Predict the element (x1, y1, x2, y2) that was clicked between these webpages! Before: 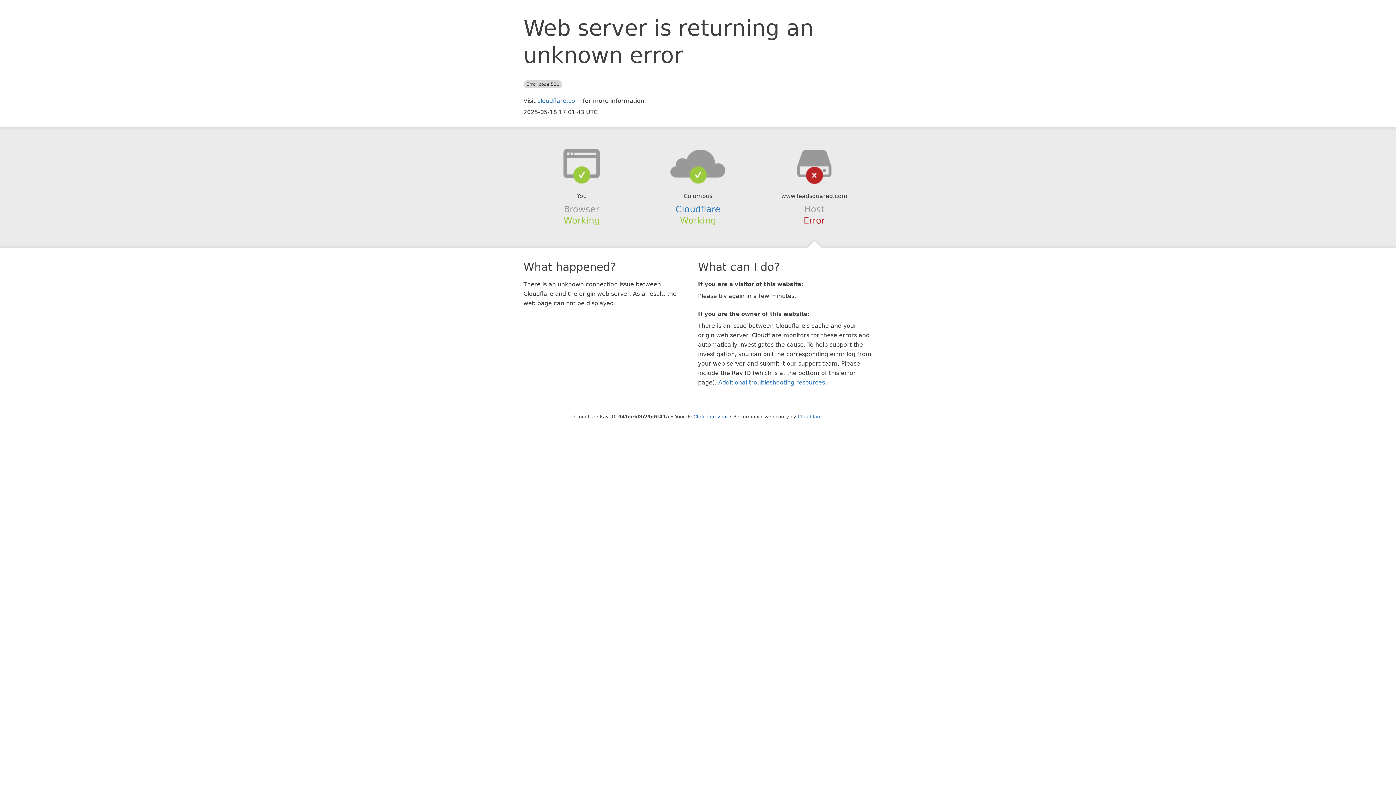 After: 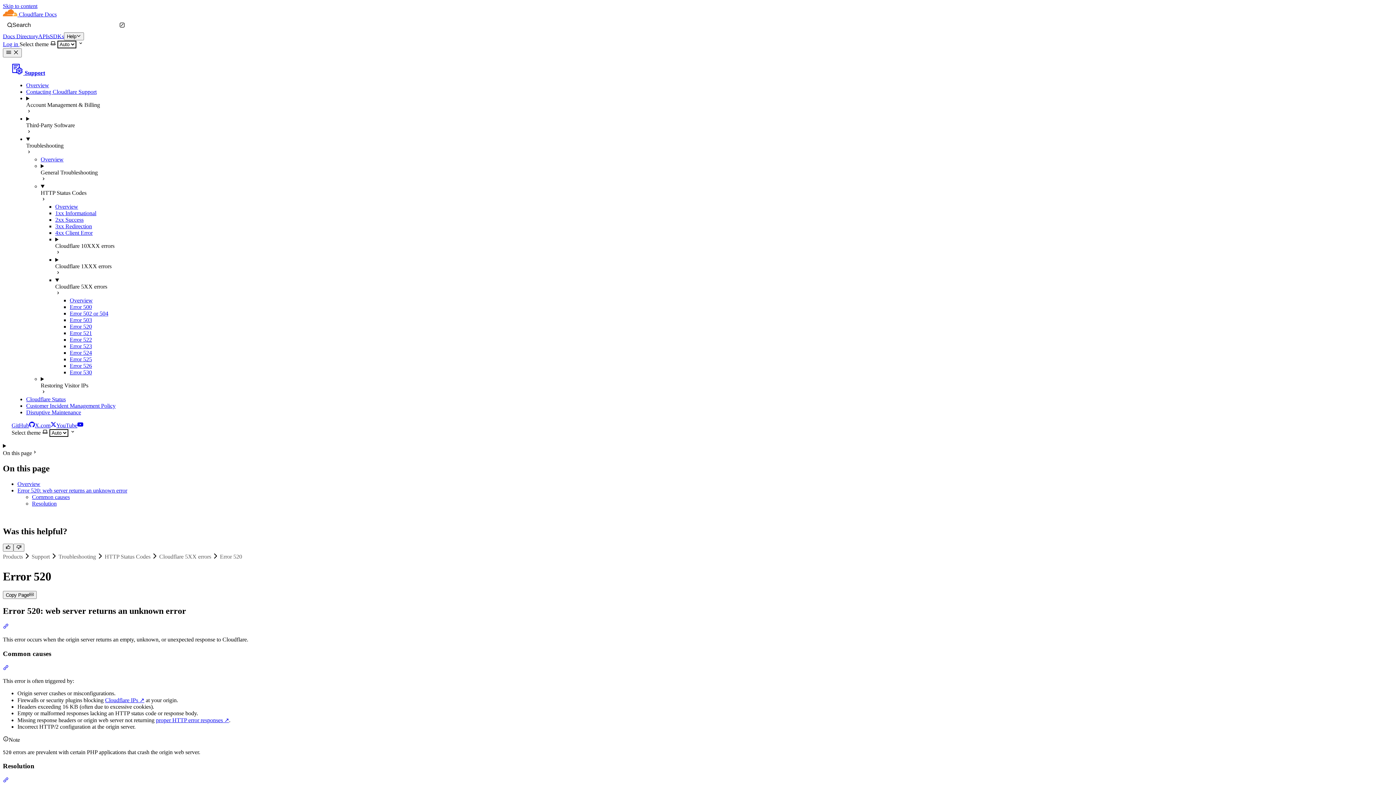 Action: bbox: (718, 379, 825, 386) label: Additional troubleshooting resources